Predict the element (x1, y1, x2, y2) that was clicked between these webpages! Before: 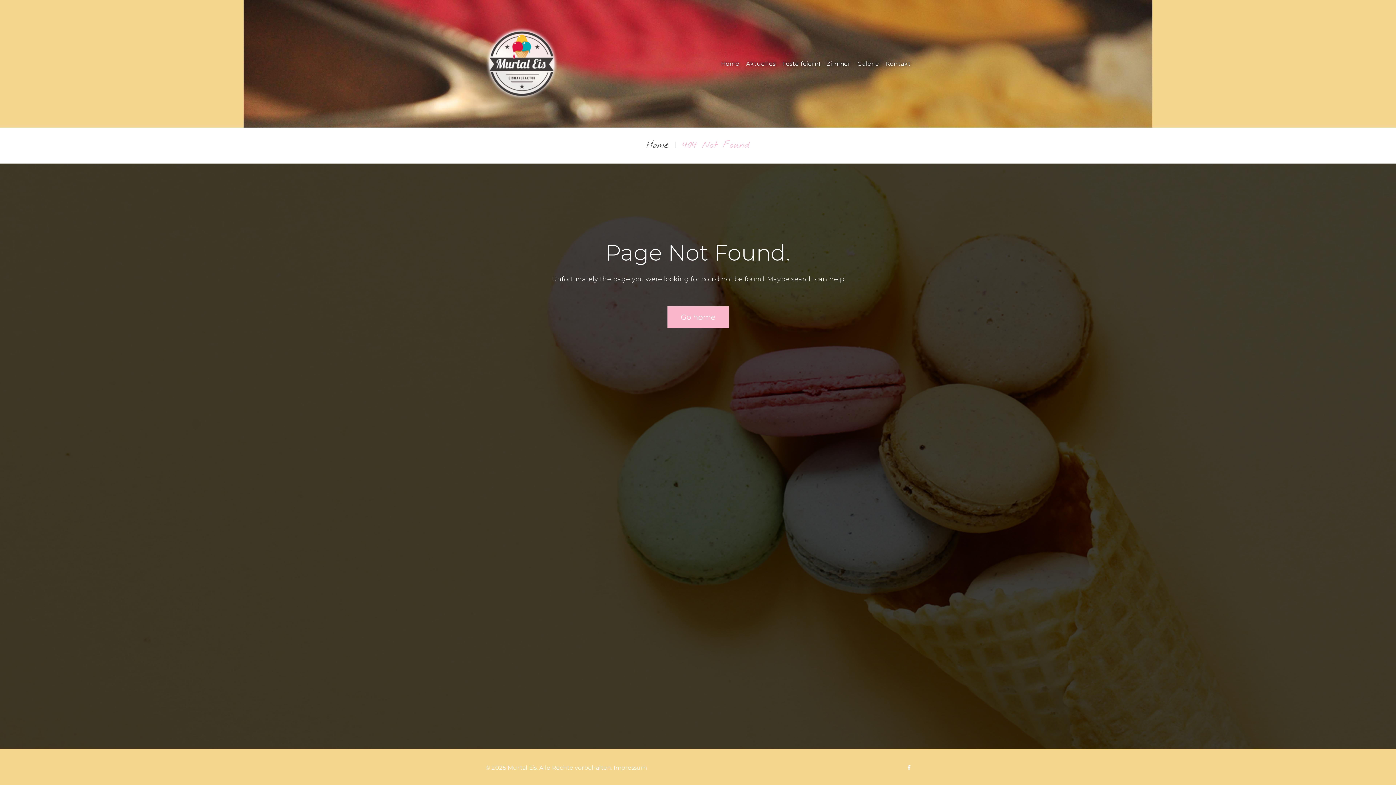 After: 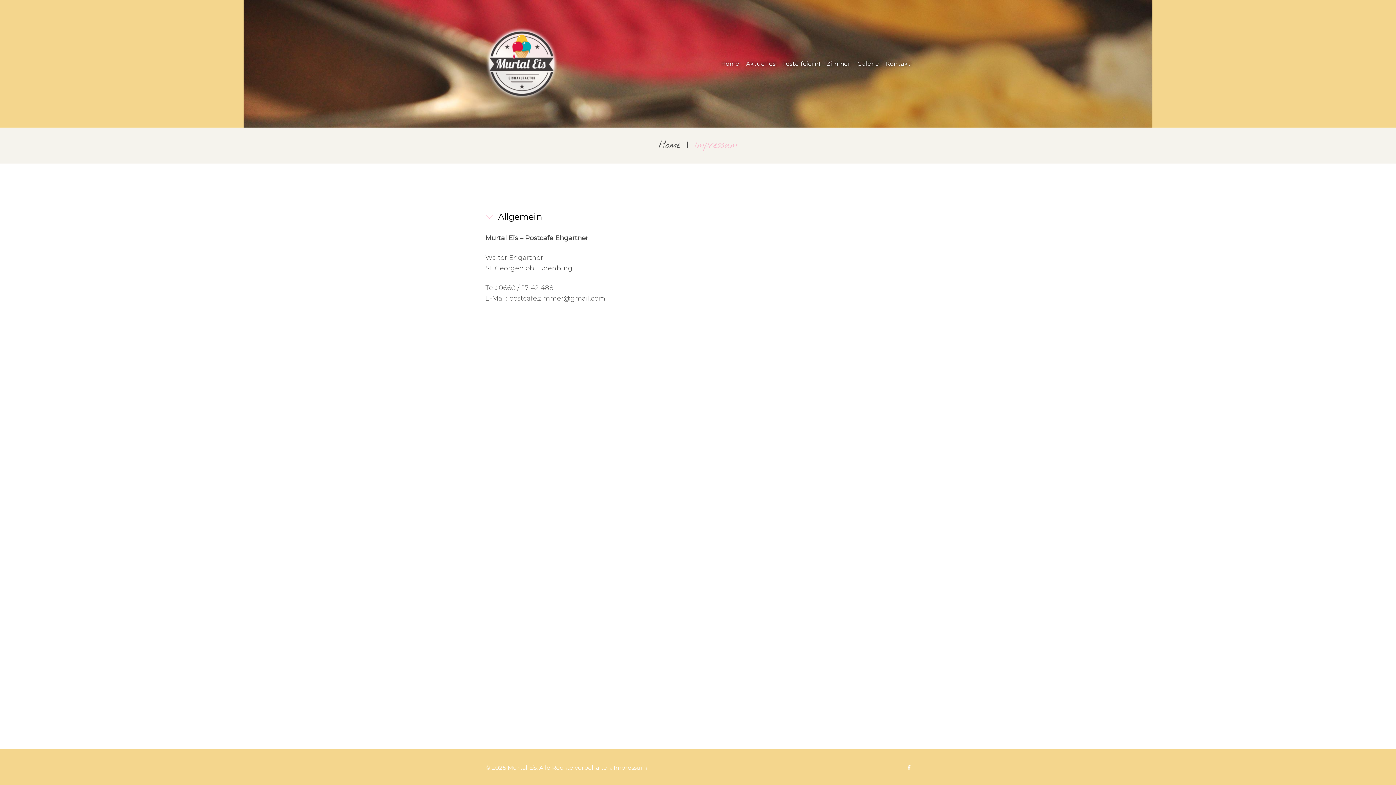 Action: bbox: (613, 764, 646, 771) label: Impressum